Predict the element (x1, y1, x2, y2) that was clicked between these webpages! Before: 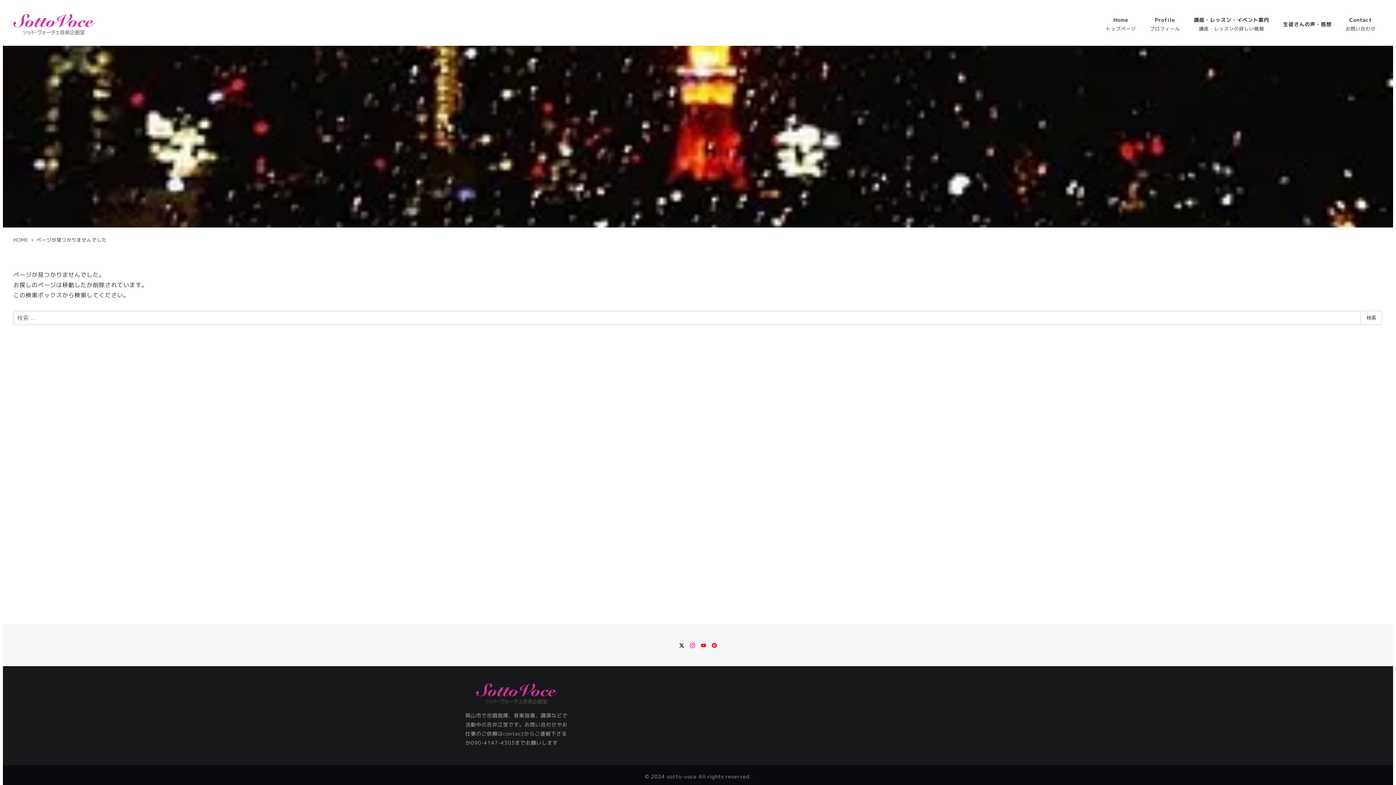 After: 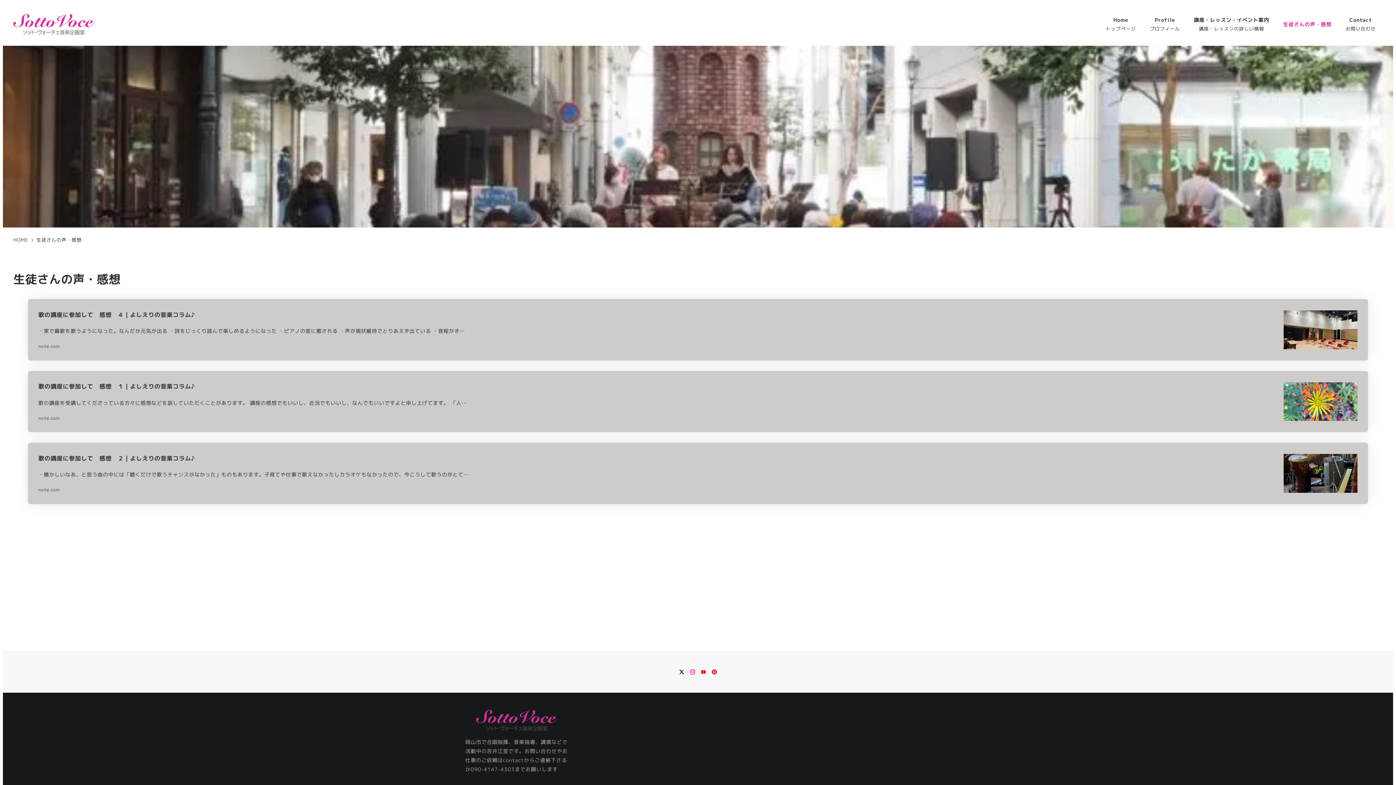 Action: bbox: (1276, 8, 1338, 40) label: 生徒さんの声・感想